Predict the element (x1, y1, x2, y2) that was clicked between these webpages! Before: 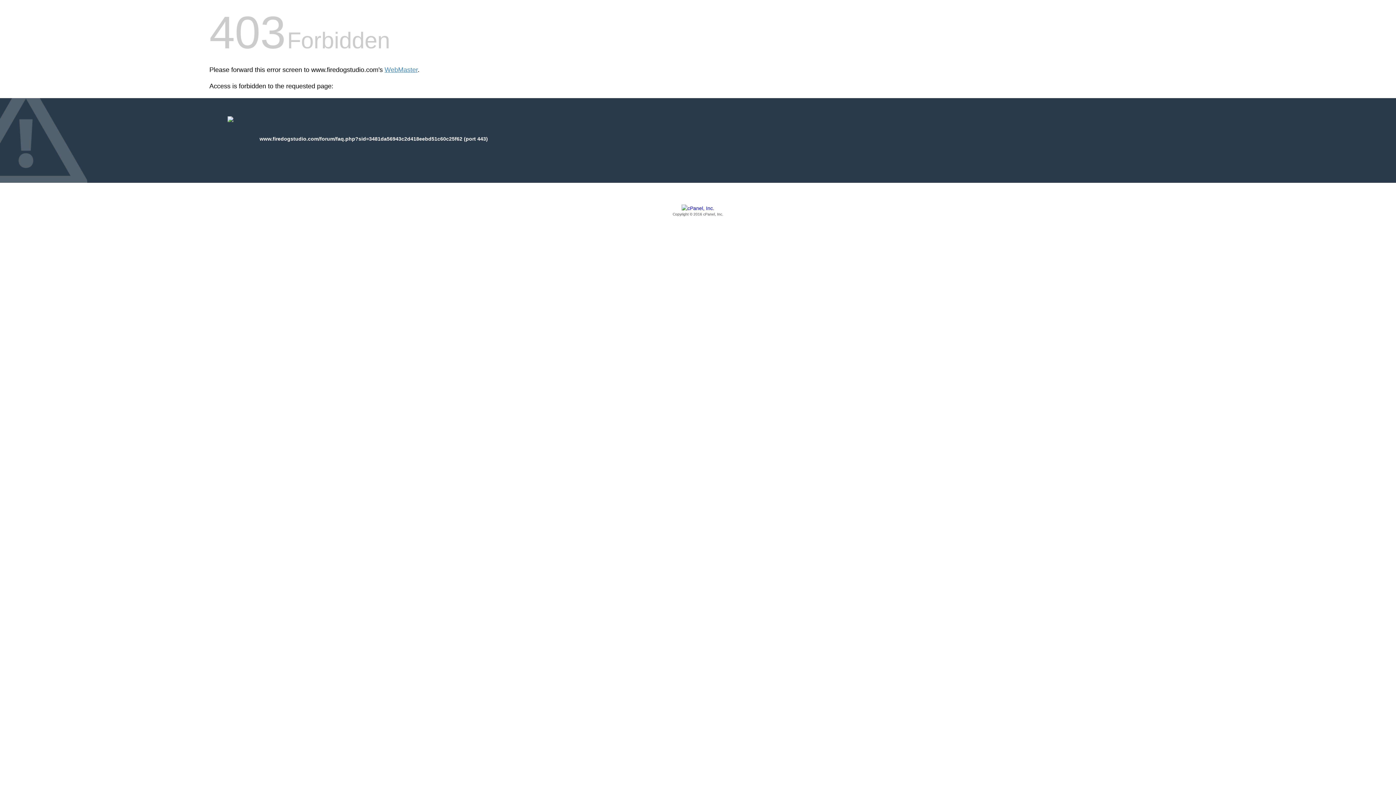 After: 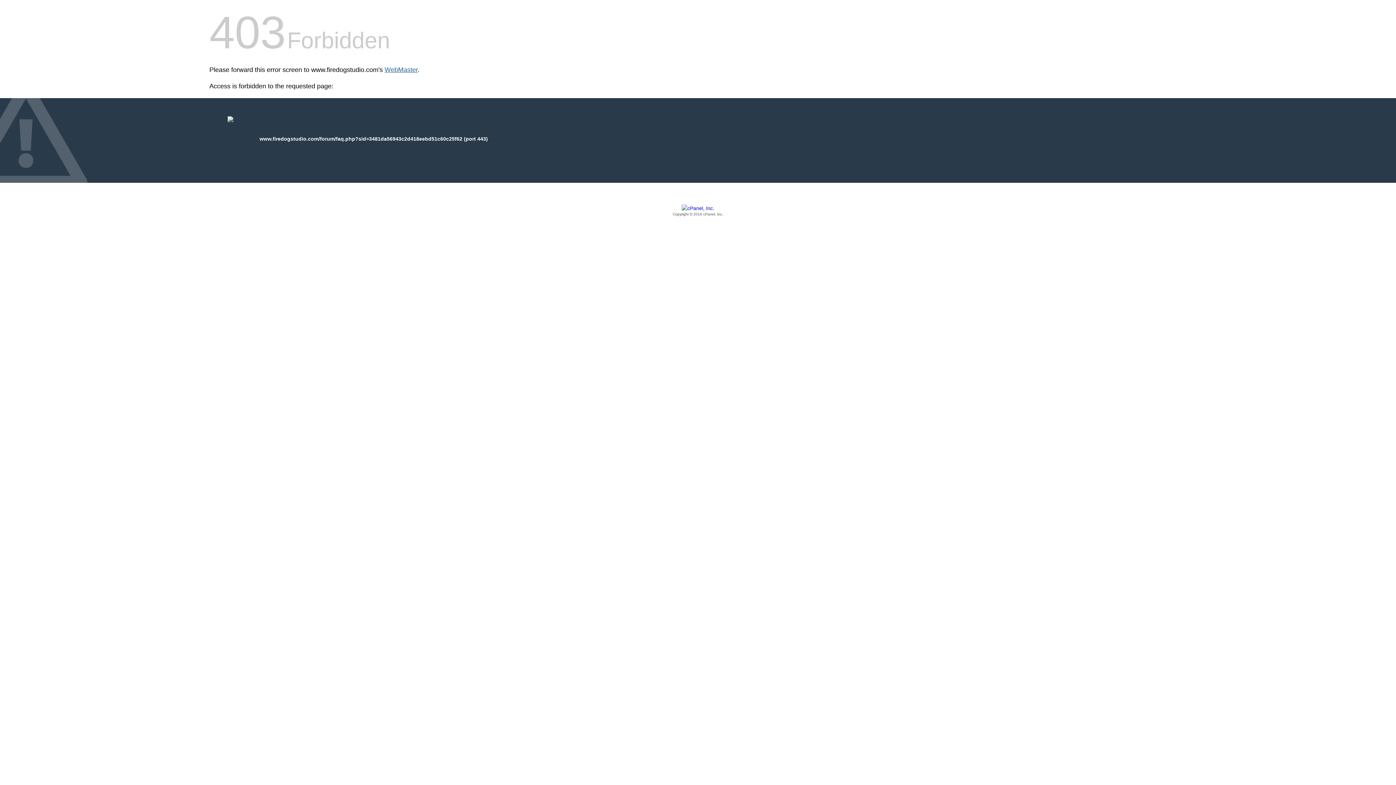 Action: bbox: (384, 66, 417, 73) label: WebMaster